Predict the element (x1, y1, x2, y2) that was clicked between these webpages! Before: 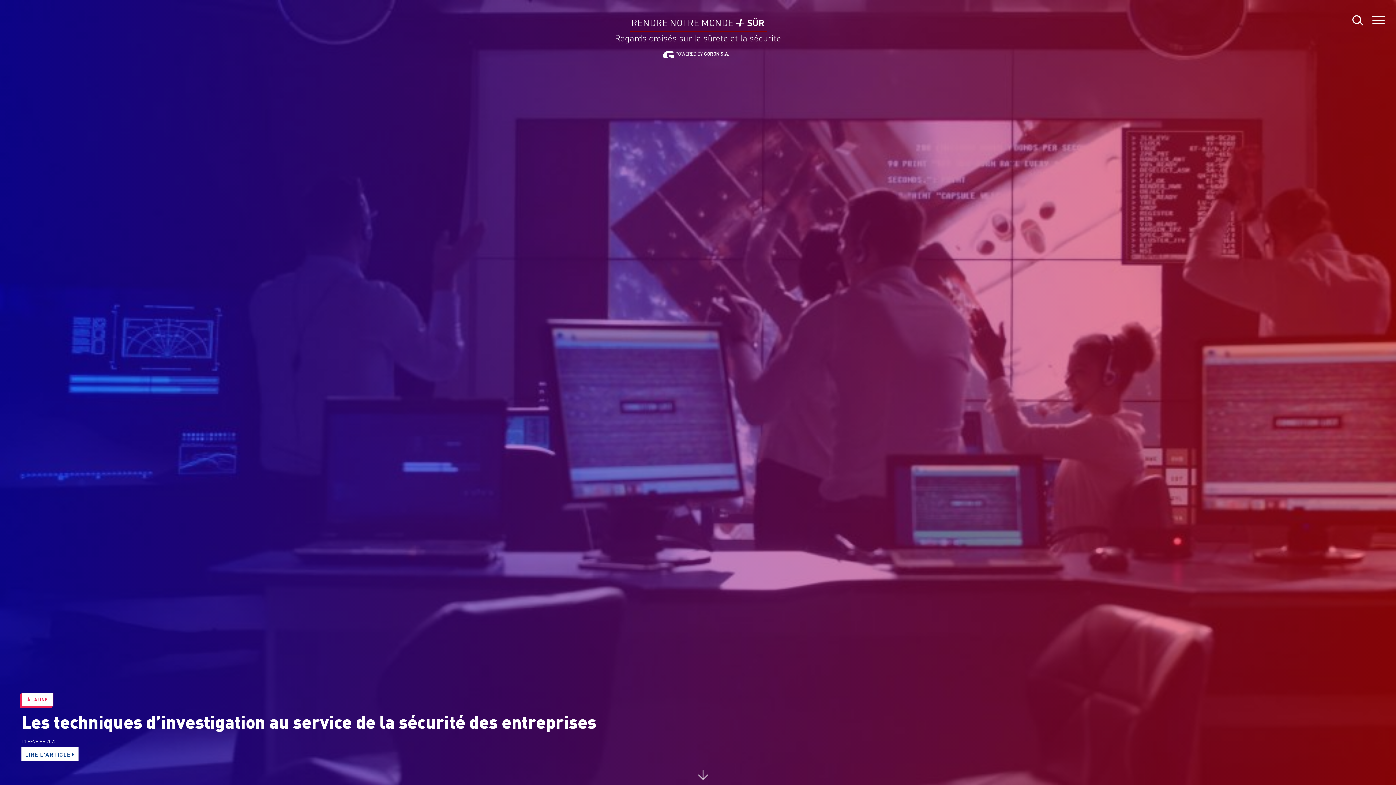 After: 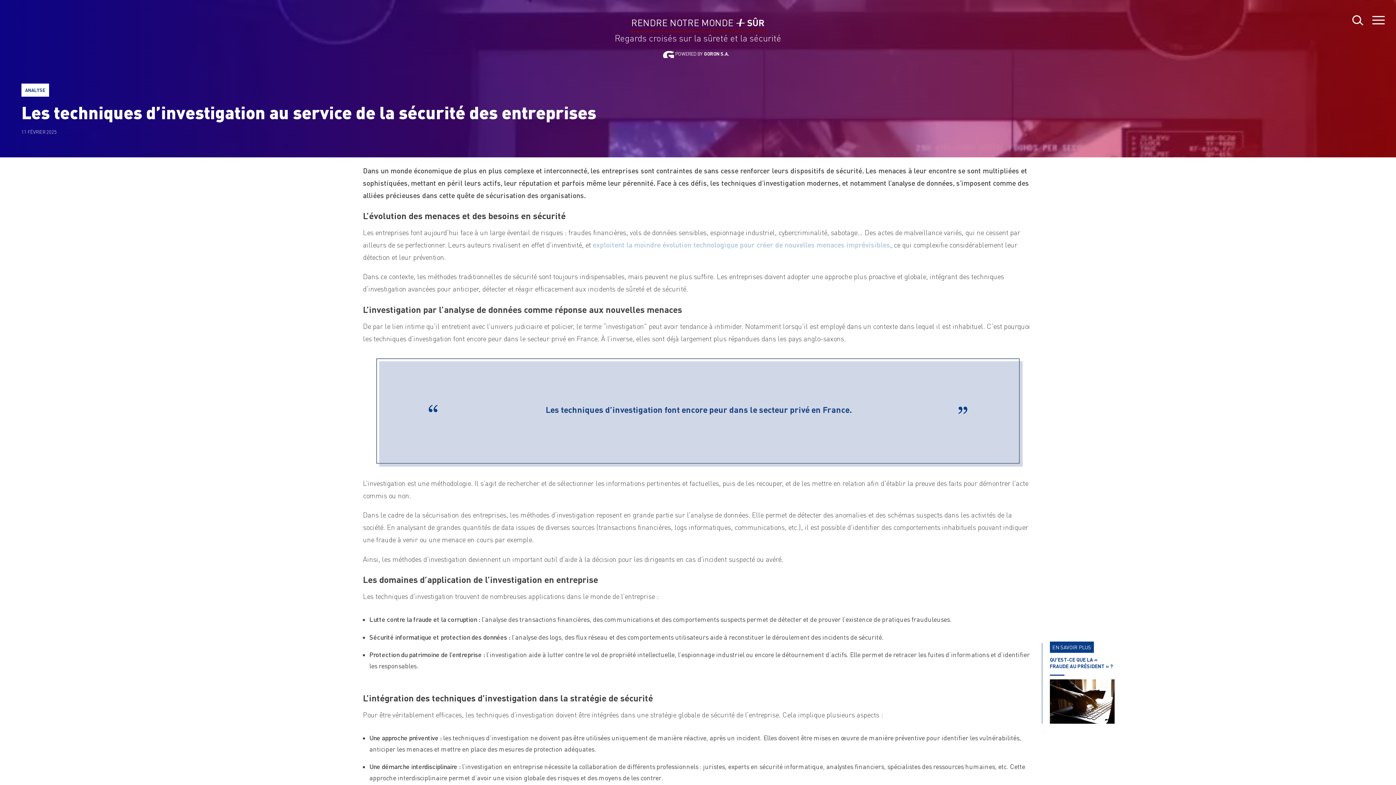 Action: bbox: (21, 747, 78, 761) label: LIRE L'ARTICLE 